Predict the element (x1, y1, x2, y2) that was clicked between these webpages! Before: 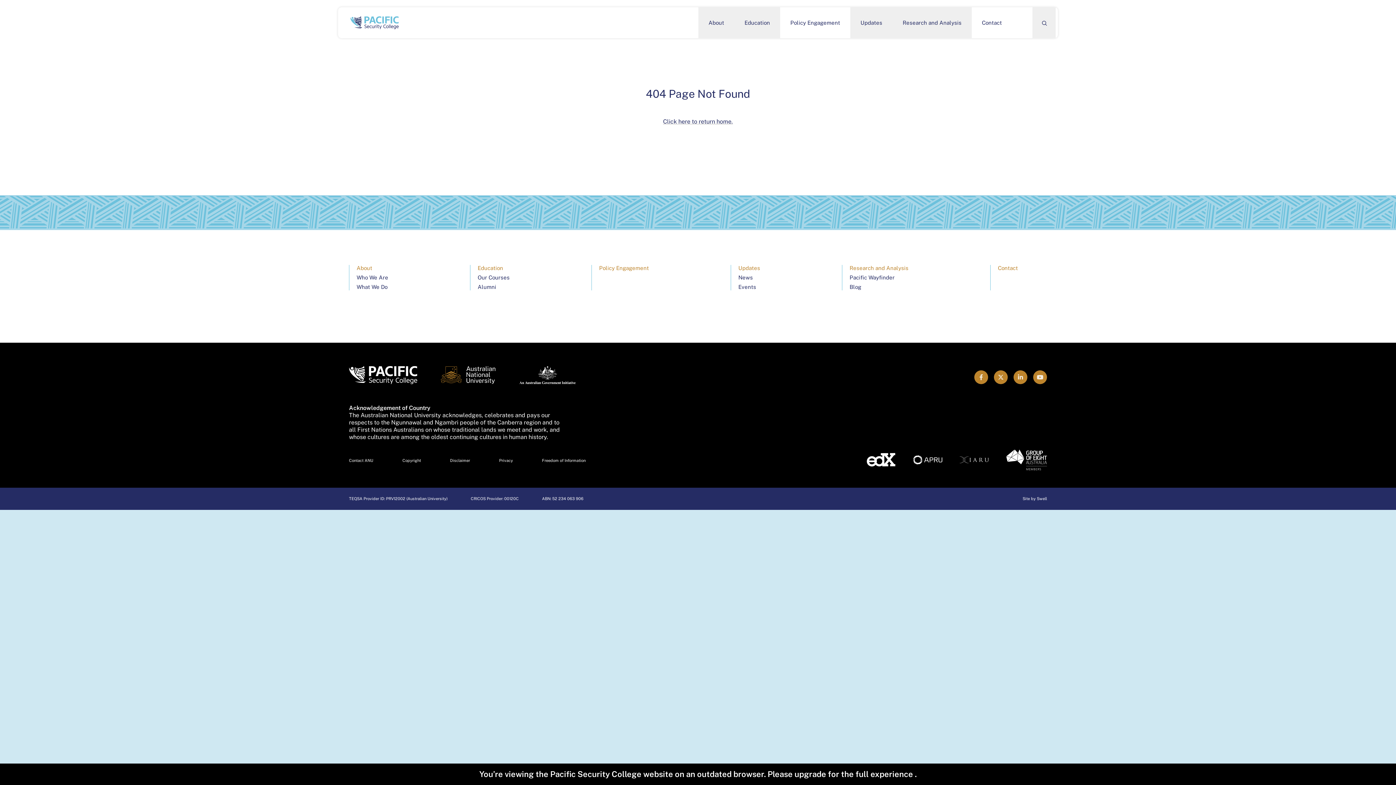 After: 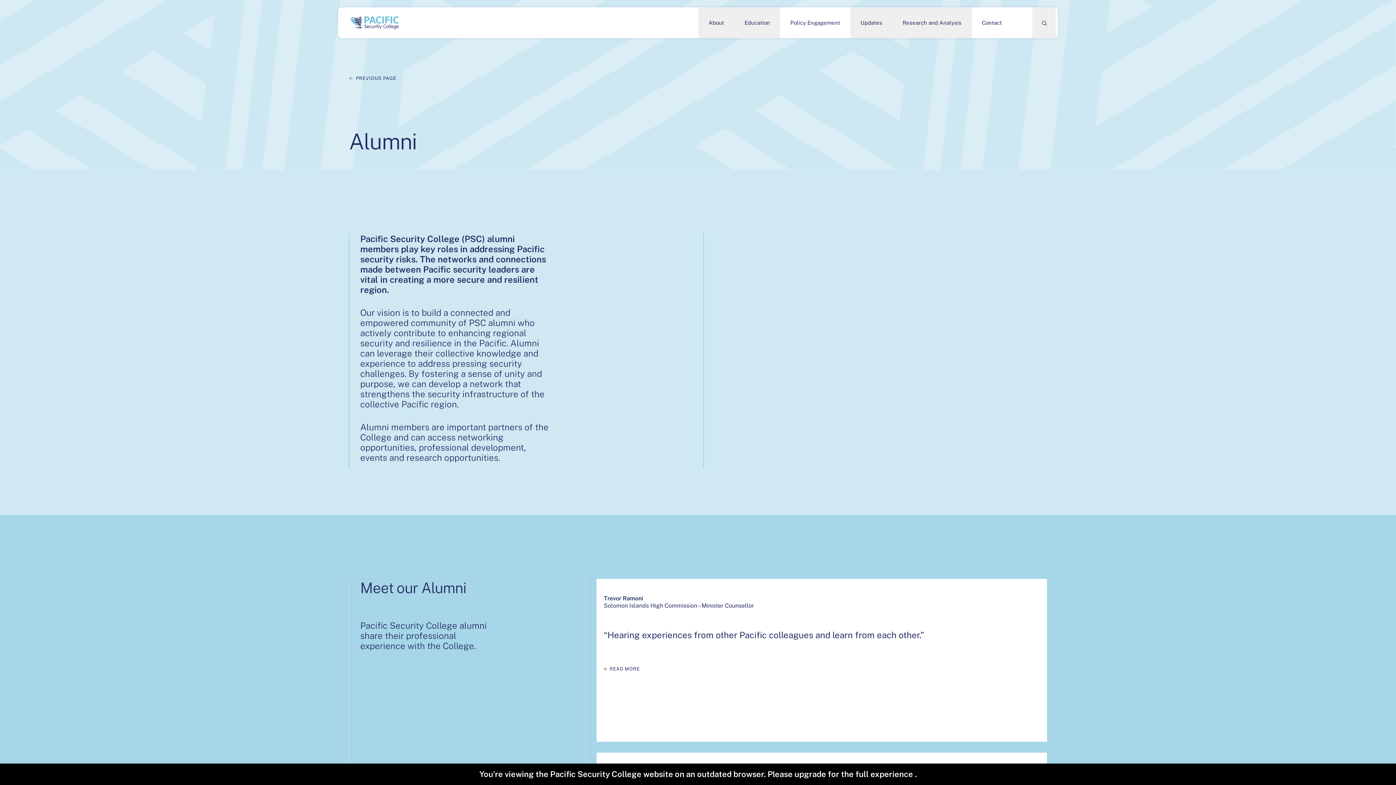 Action: bbox: (477, 284, 496, 290) label: Alumni